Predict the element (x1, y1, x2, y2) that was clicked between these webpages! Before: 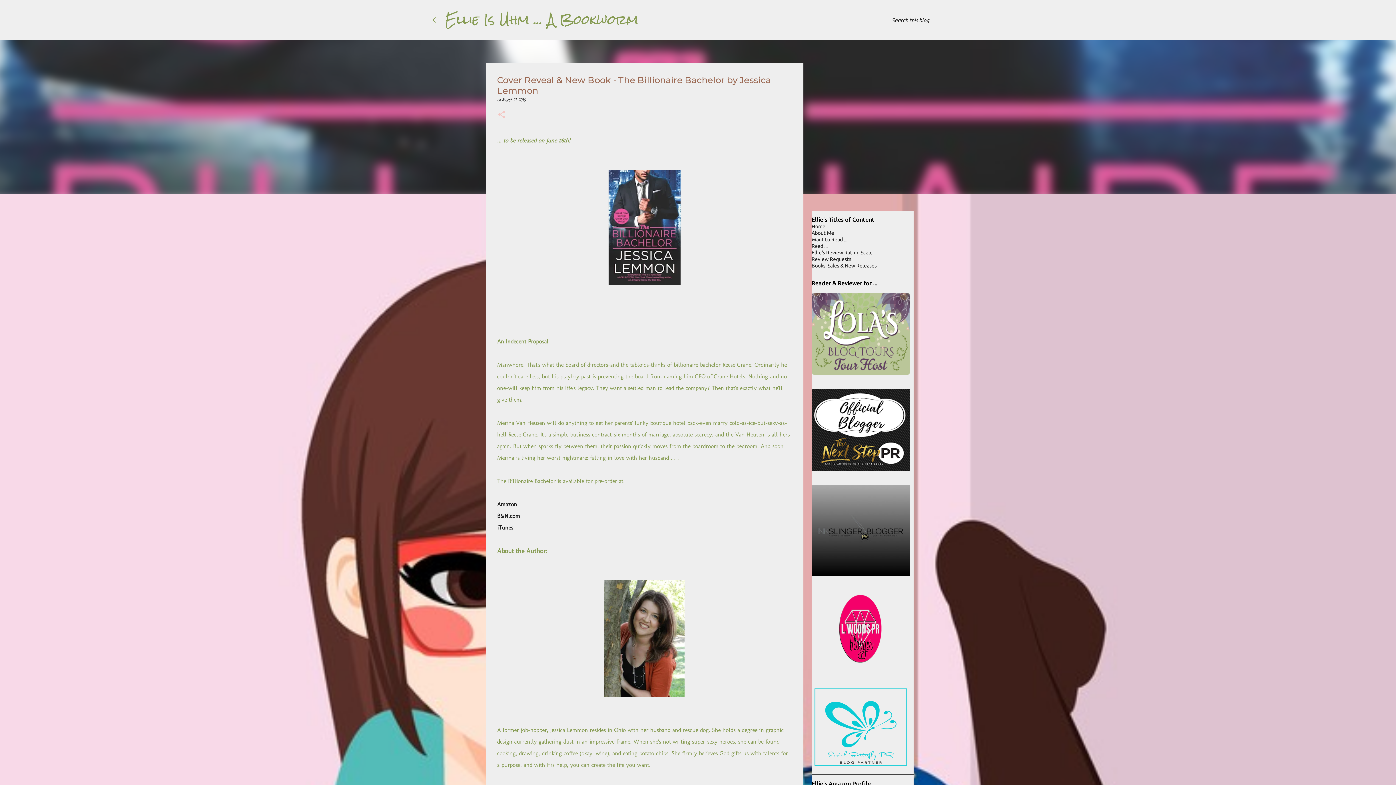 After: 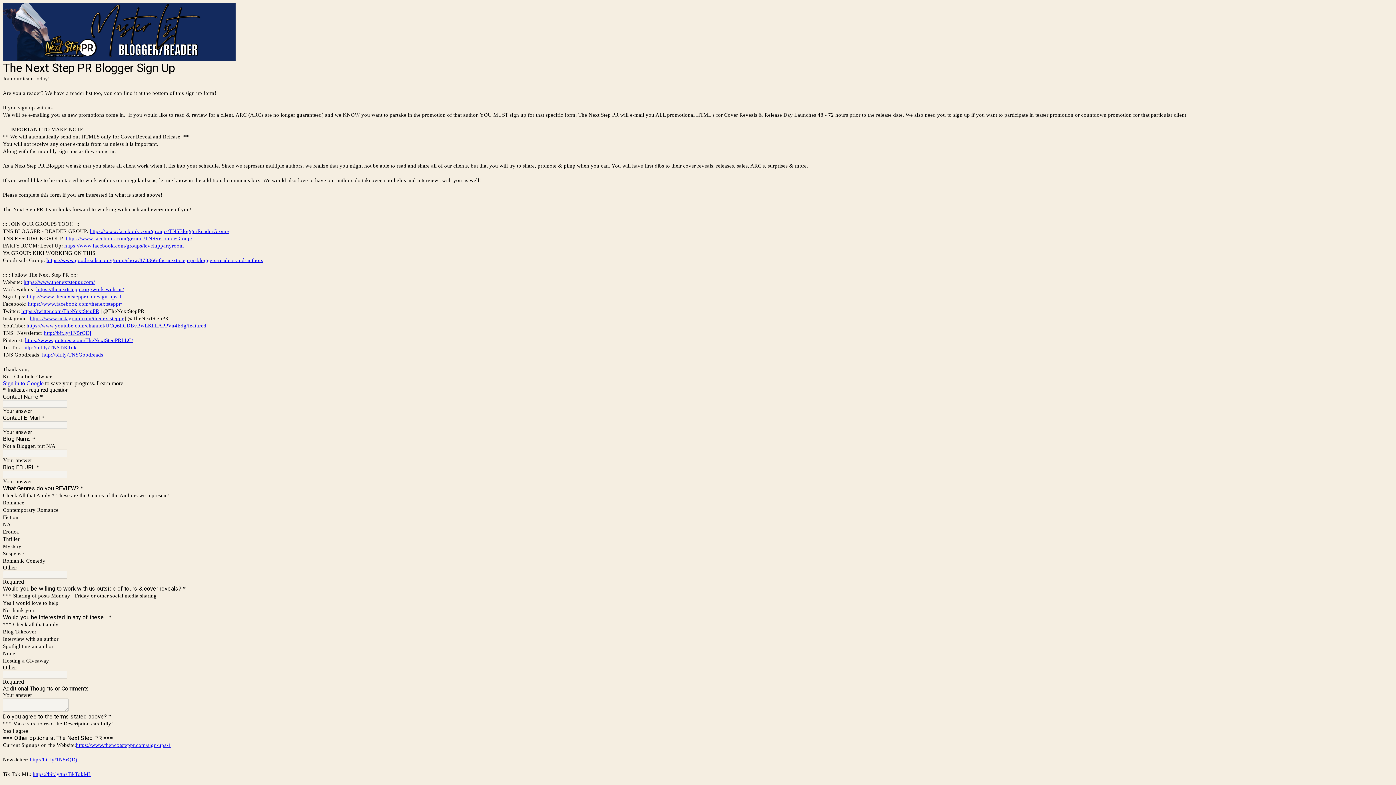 Action: bbox: (811, 466, 910, 472)